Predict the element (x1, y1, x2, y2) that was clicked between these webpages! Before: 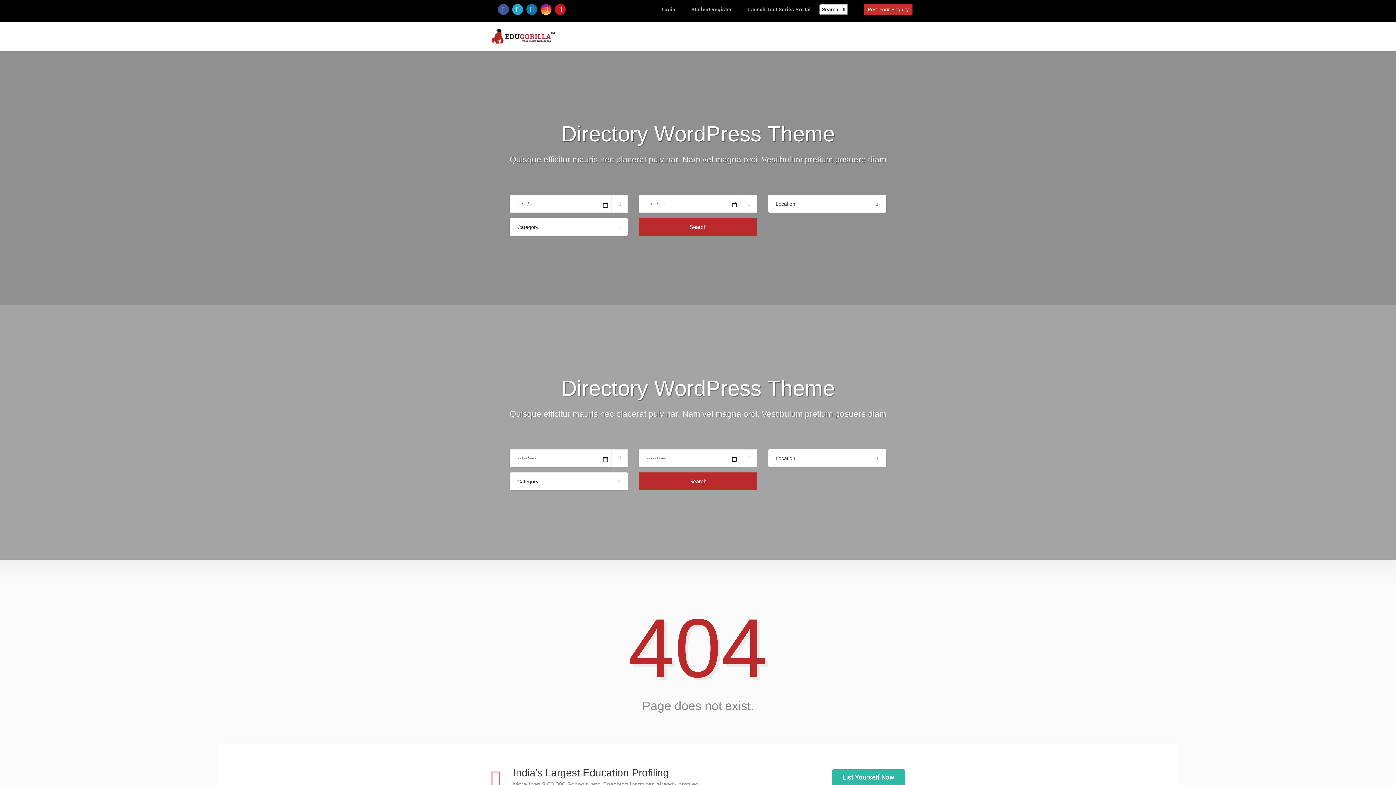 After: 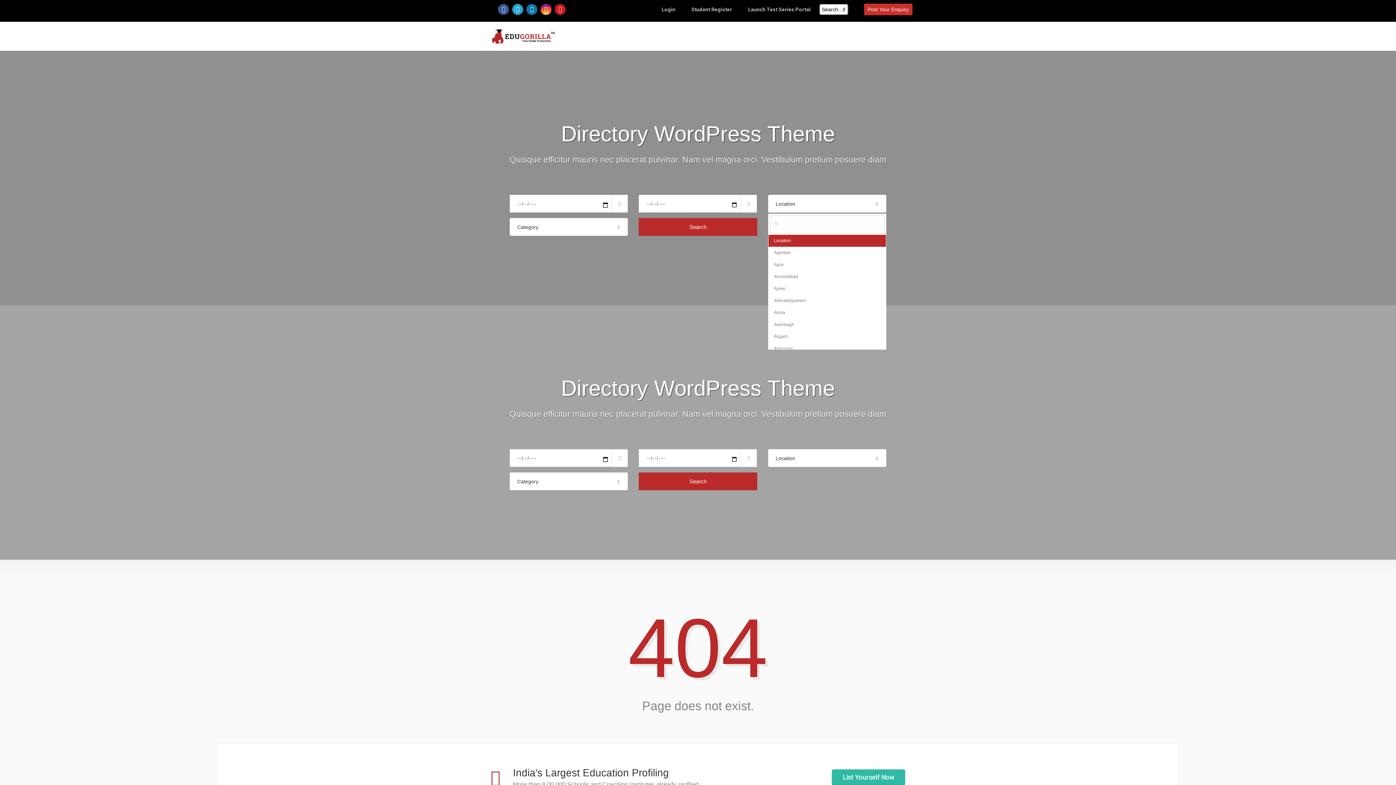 Action: bbox: (768, 194, 886, 212) label: Location
 